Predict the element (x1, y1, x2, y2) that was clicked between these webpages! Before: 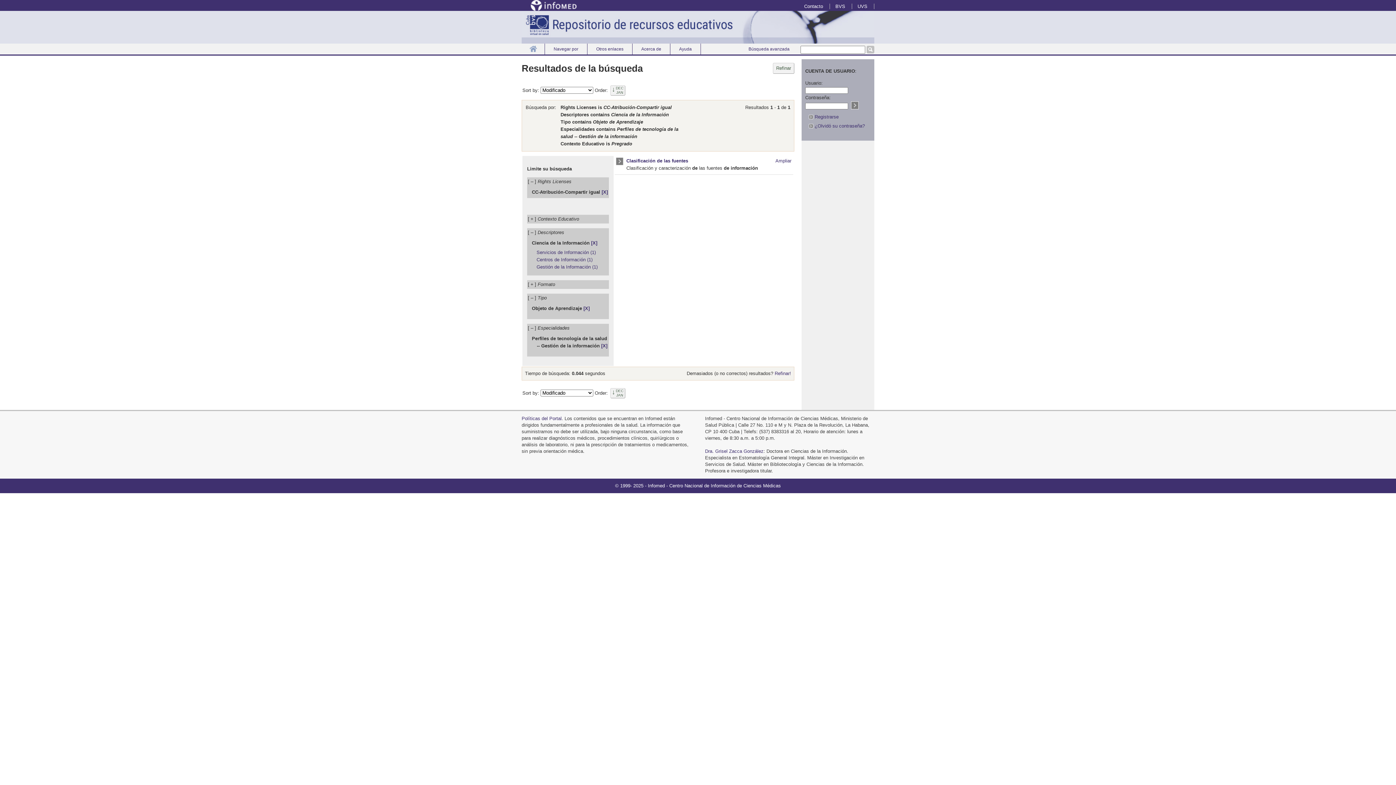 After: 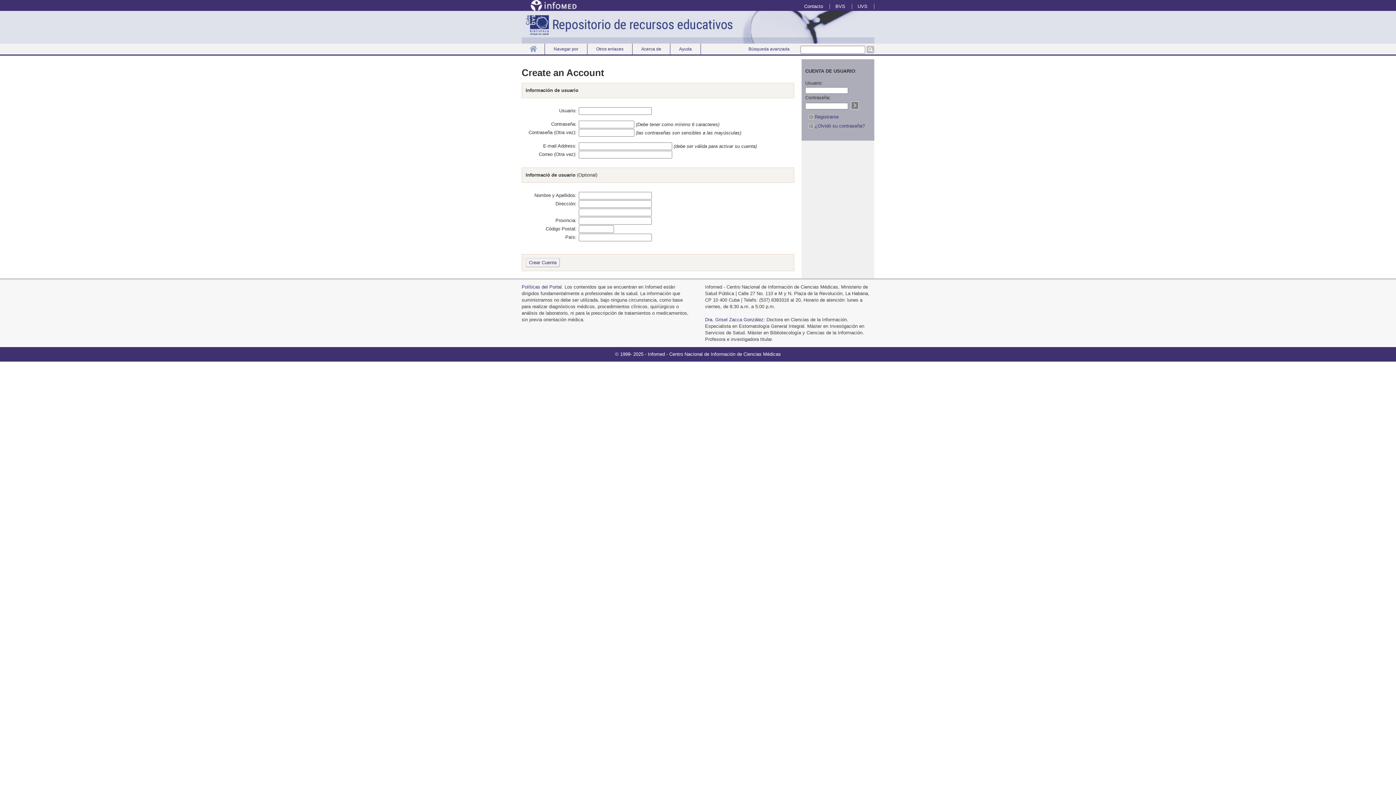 Action: bbox: (809, 114, 838, 119) label:  Registrarse